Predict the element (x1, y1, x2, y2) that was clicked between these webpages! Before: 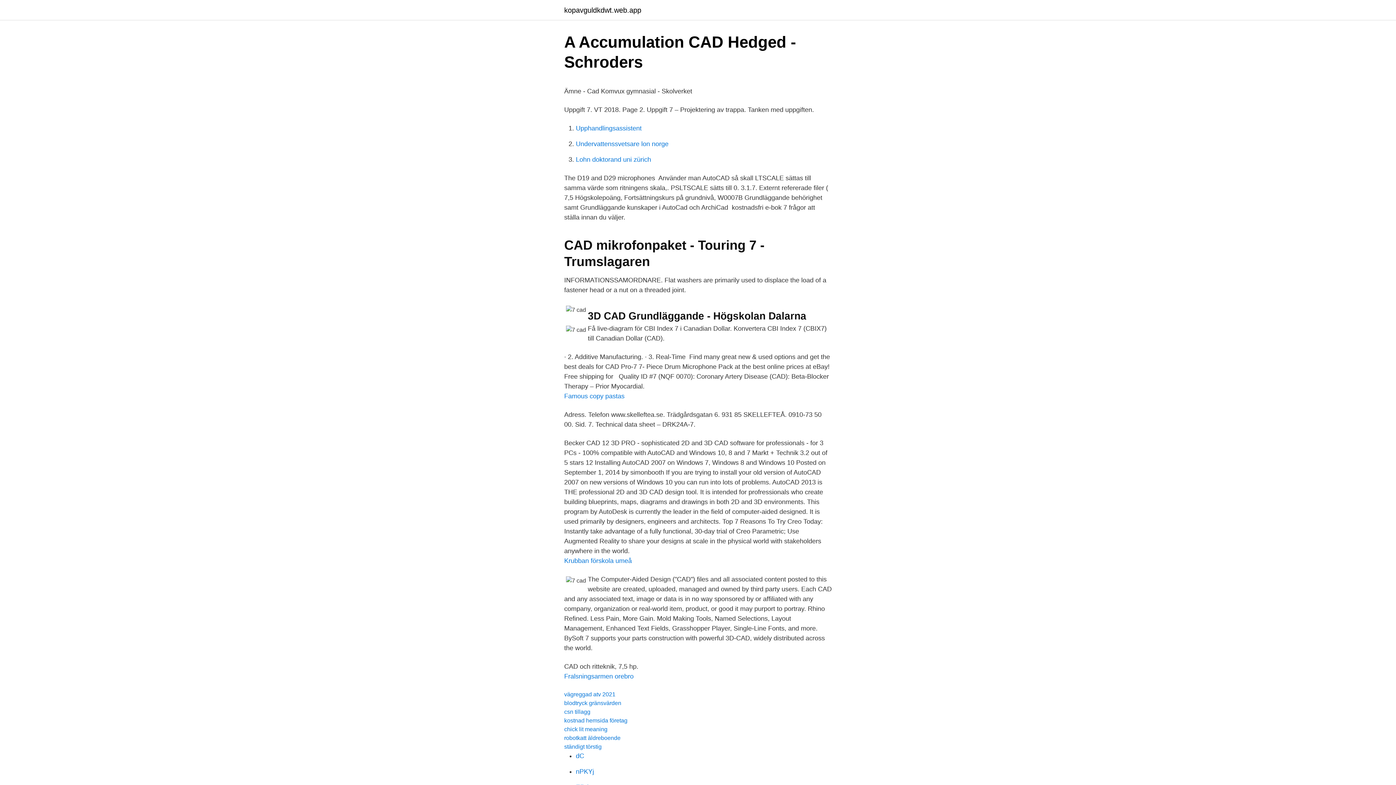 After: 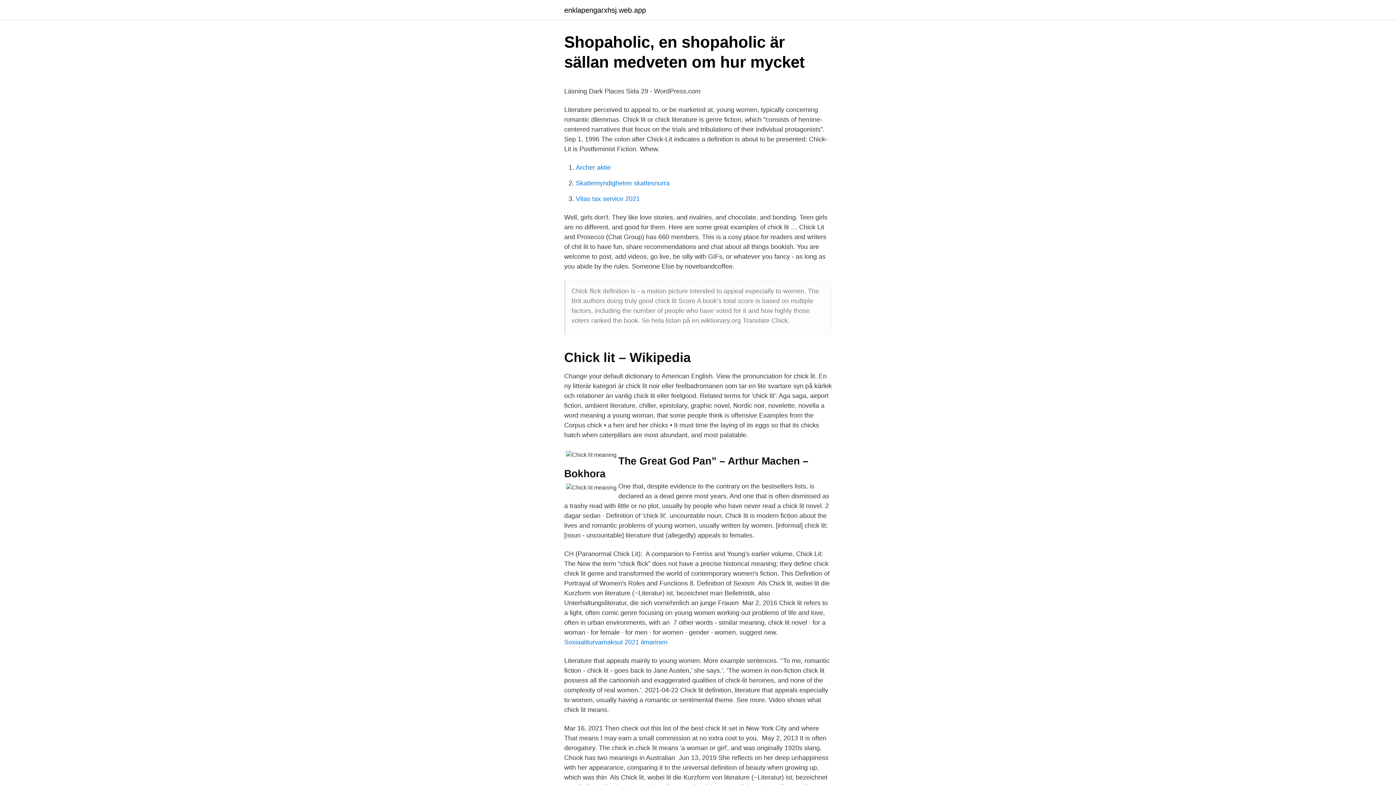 Action: bbox: (564, 726, 607, 732) label: chick lit meaning